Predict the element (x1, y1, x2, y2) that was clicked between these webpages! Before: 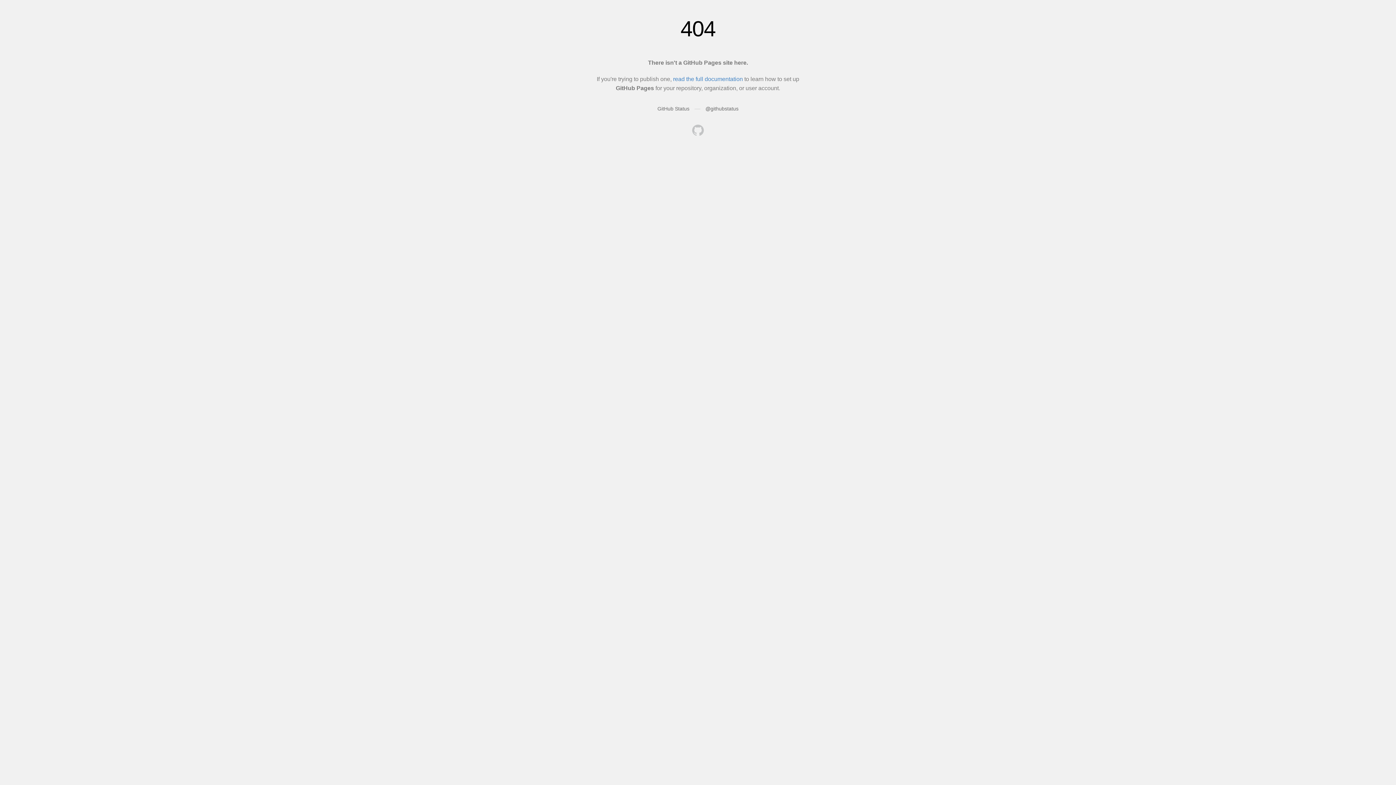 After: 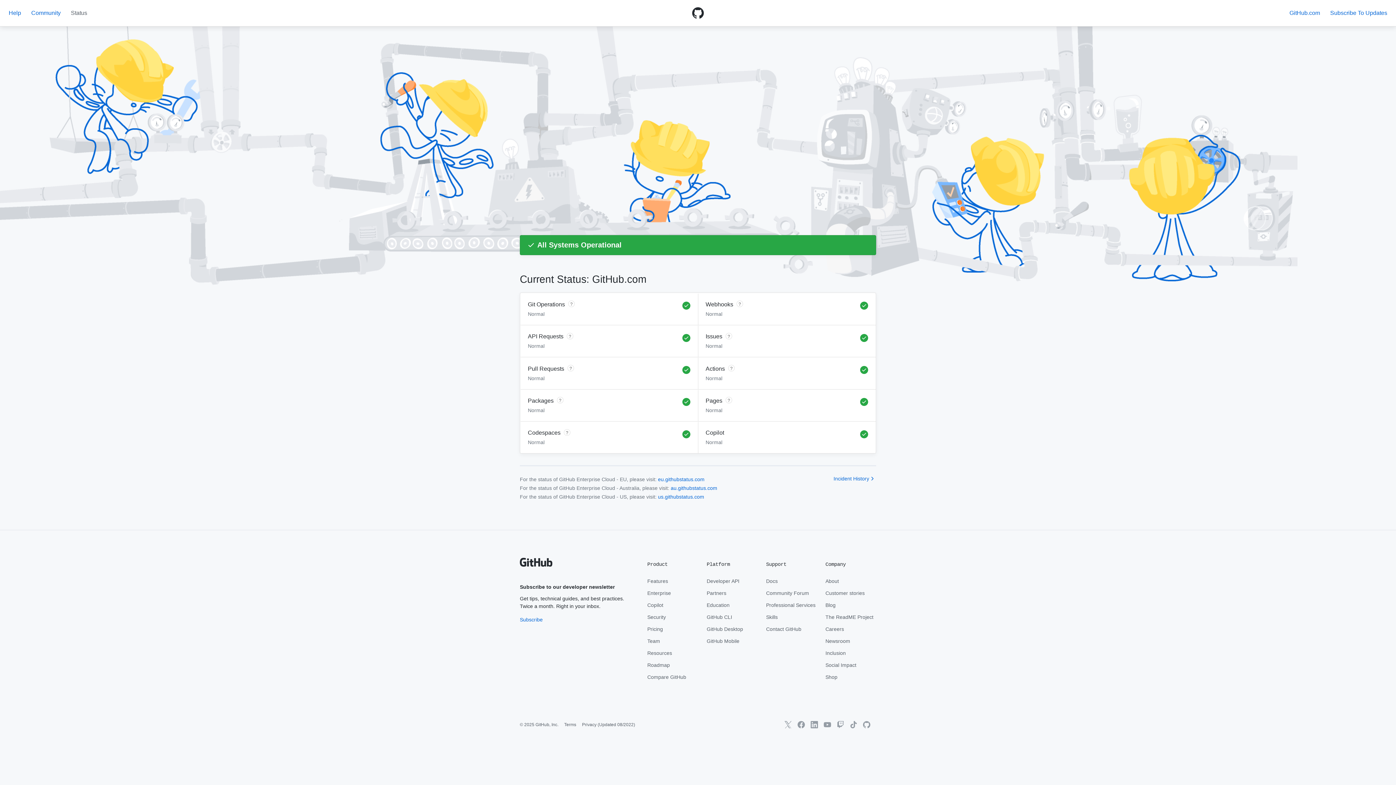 Action: bbox: (657, 105, 689, 111) label: GitHub Status